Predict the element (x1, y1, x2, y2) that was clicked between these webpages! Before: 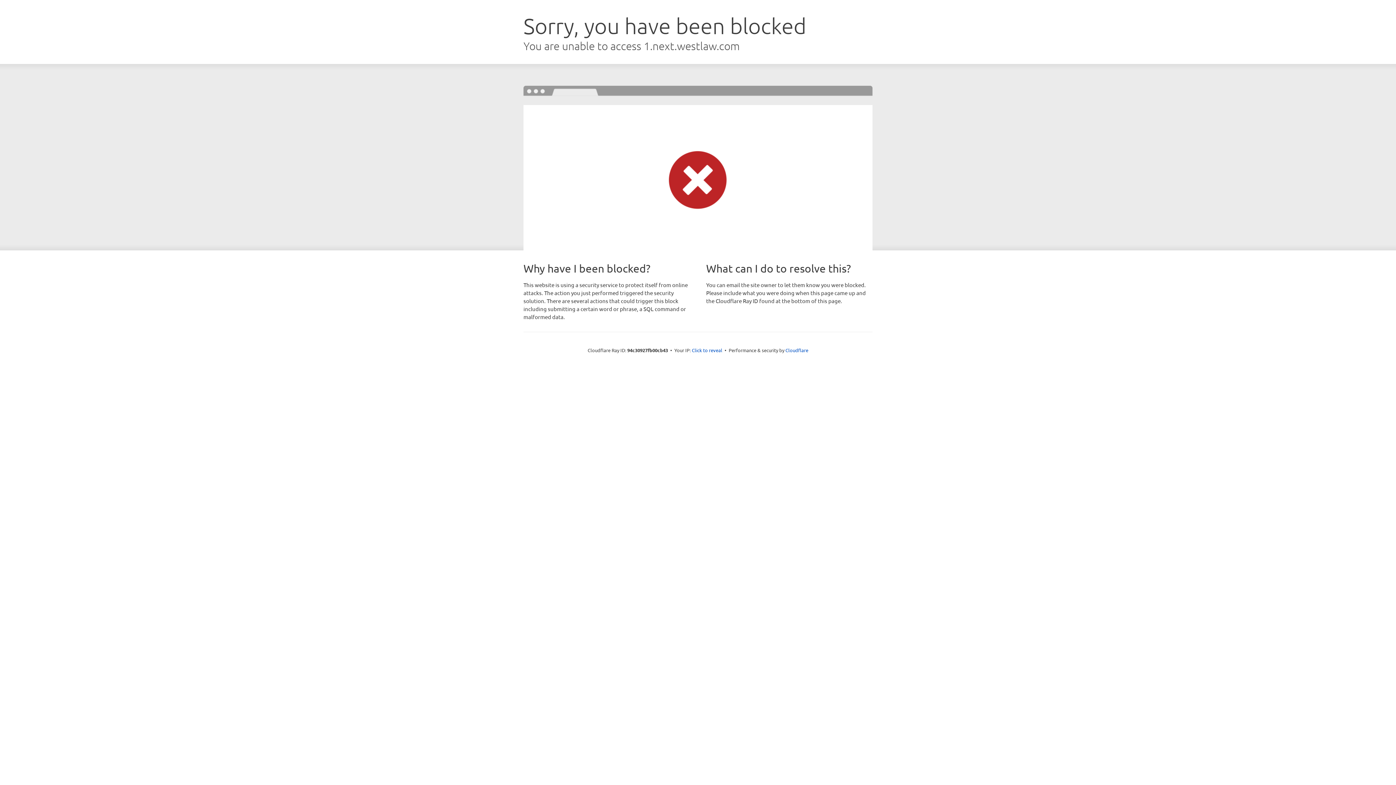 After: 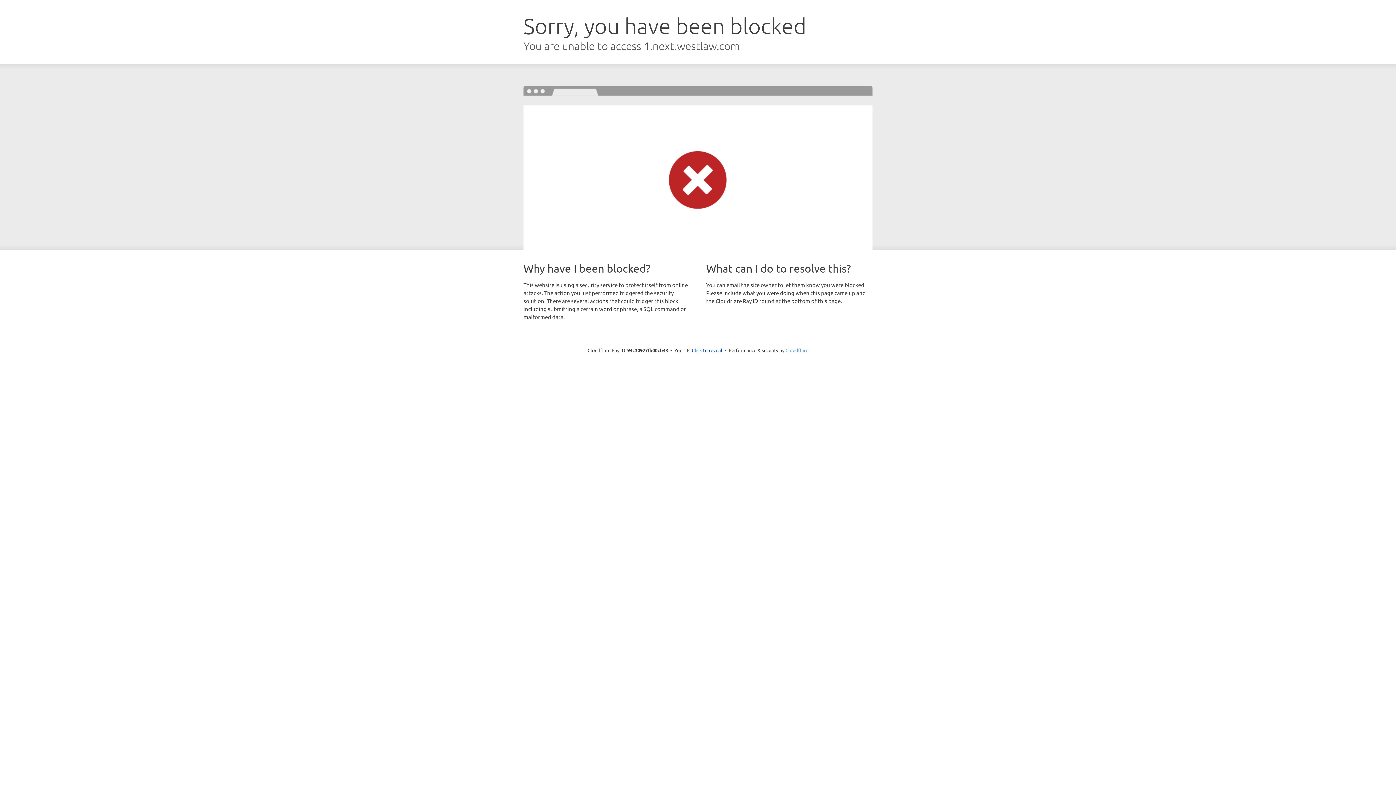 Action: label: Cloudflare bbox: (785, 347, 808, 353)